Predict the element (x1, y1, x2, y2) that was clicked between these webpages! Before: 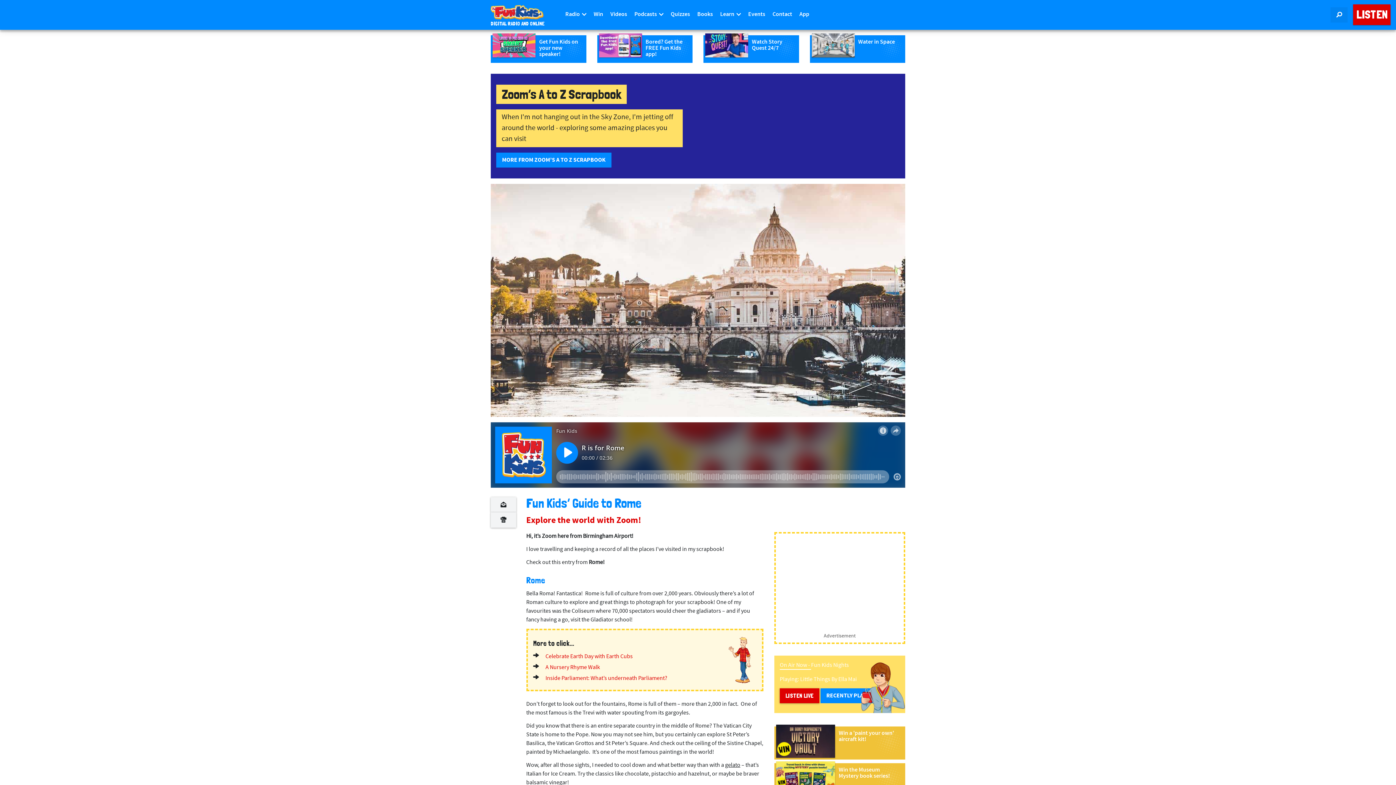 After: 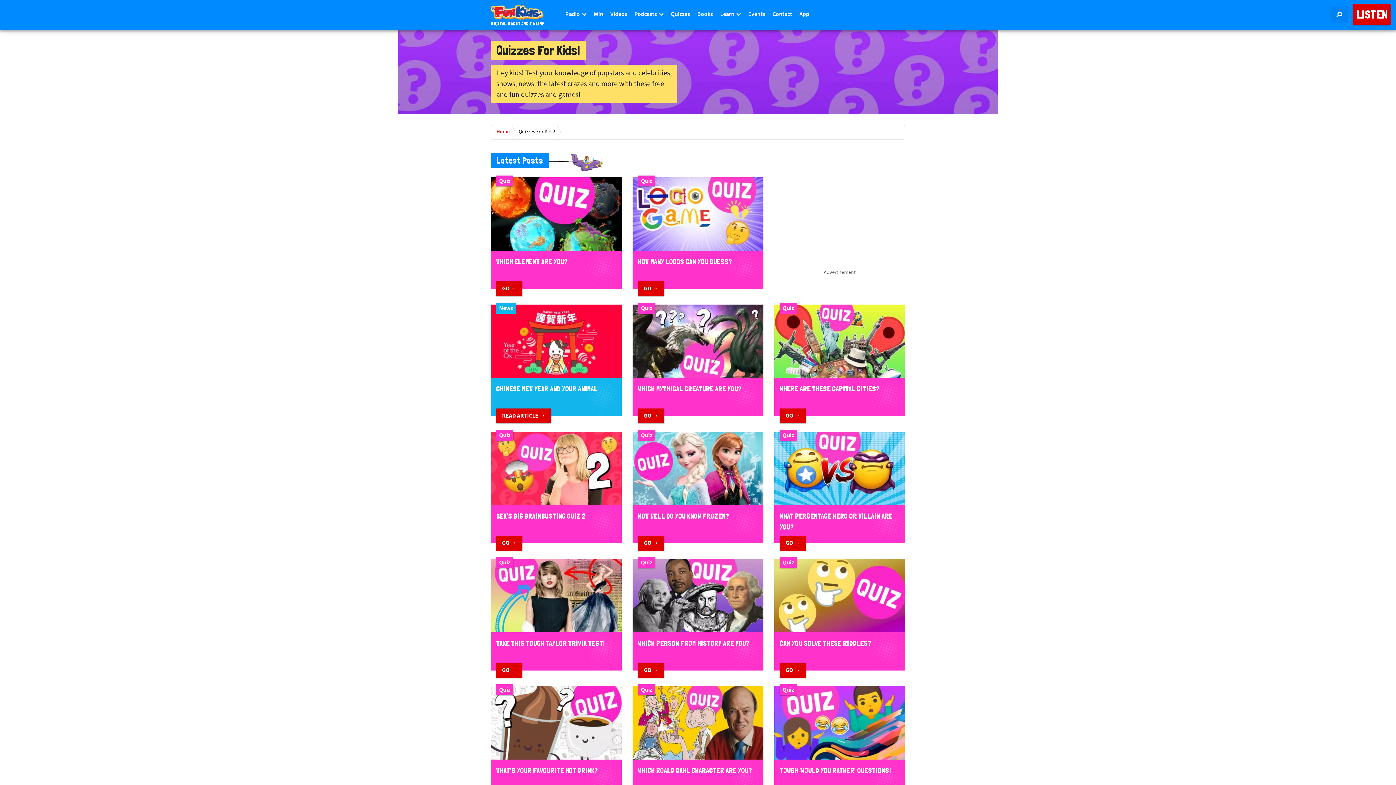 Action: label: Quizzes bbox: (667, 0, 693, 29)